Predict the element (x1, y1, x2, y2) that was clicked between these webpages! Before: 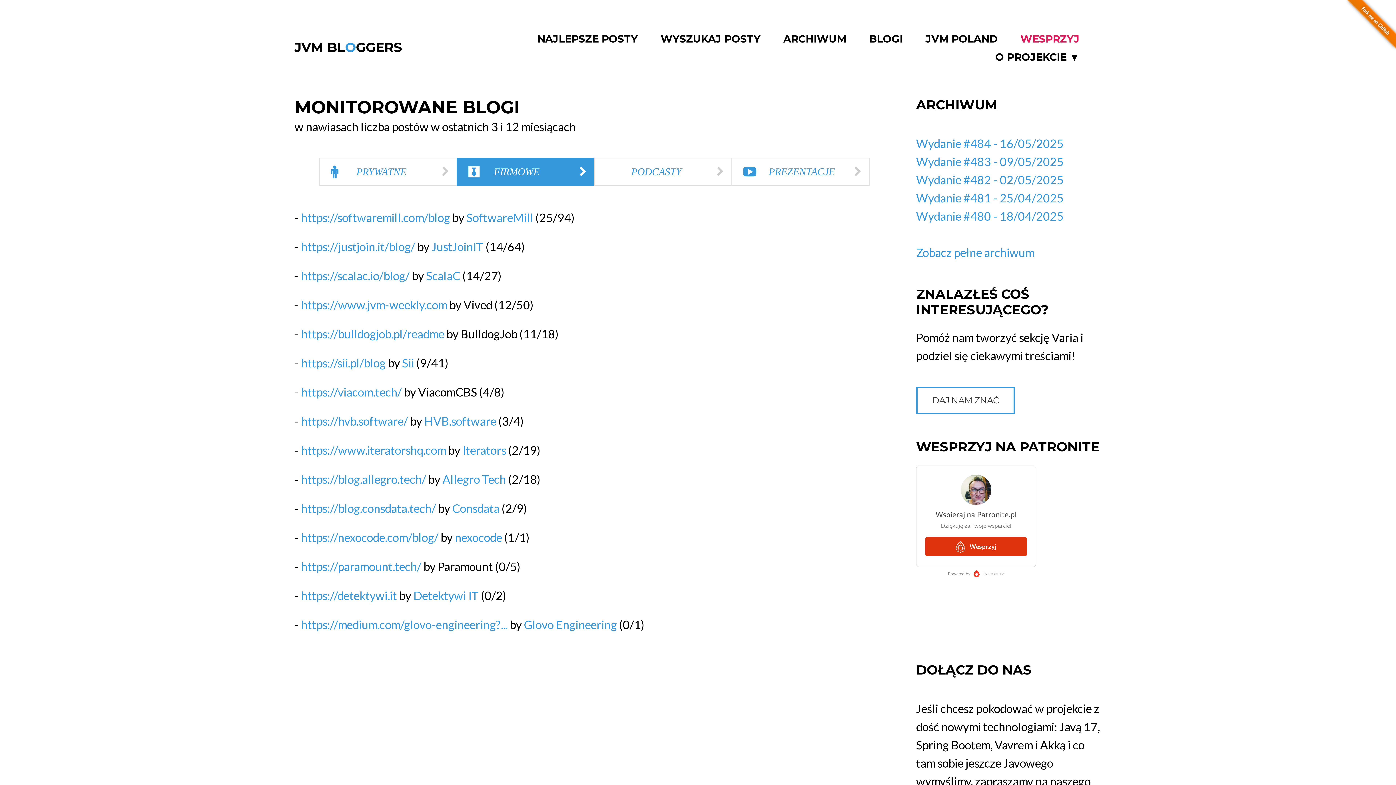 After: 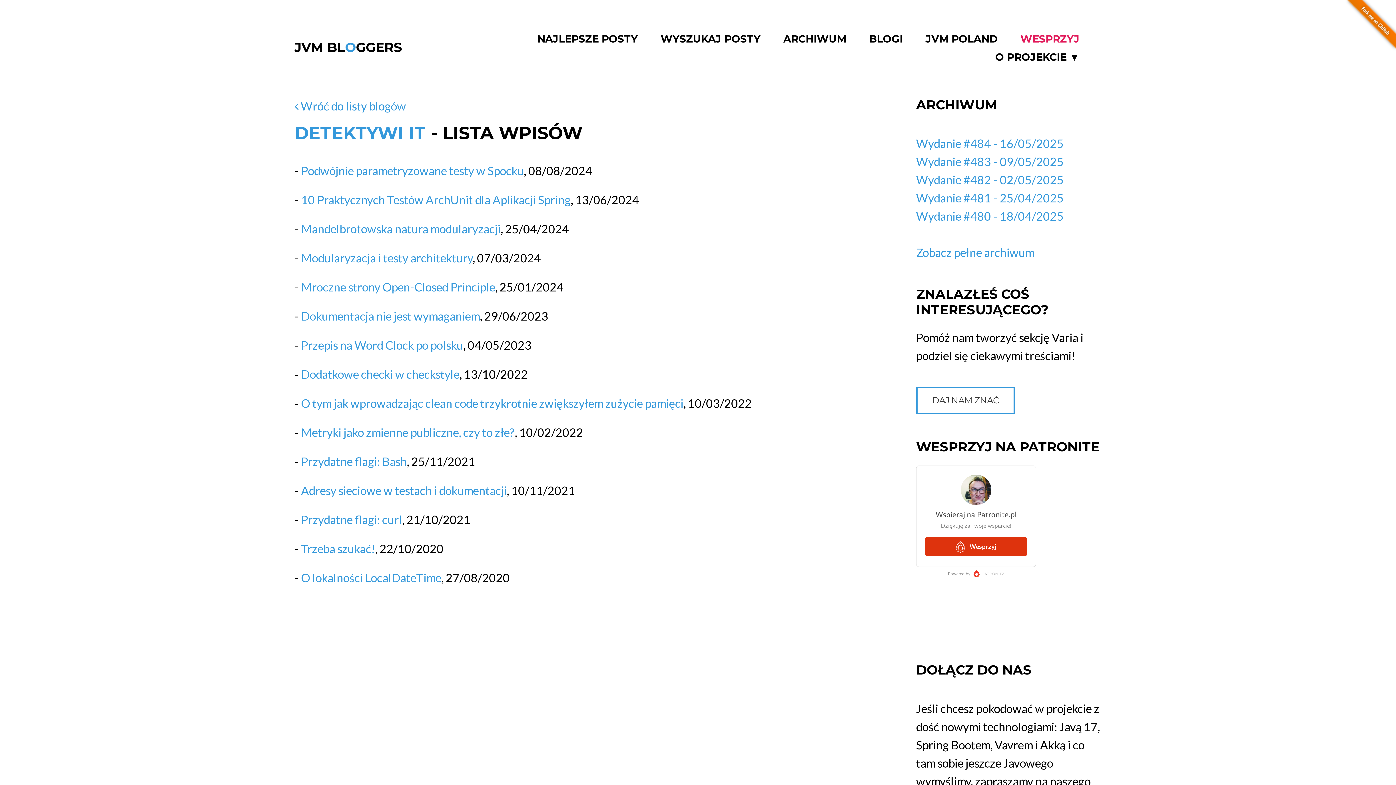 Action: bbox: (301, 588, 397, 602) label: https://detektywi.it